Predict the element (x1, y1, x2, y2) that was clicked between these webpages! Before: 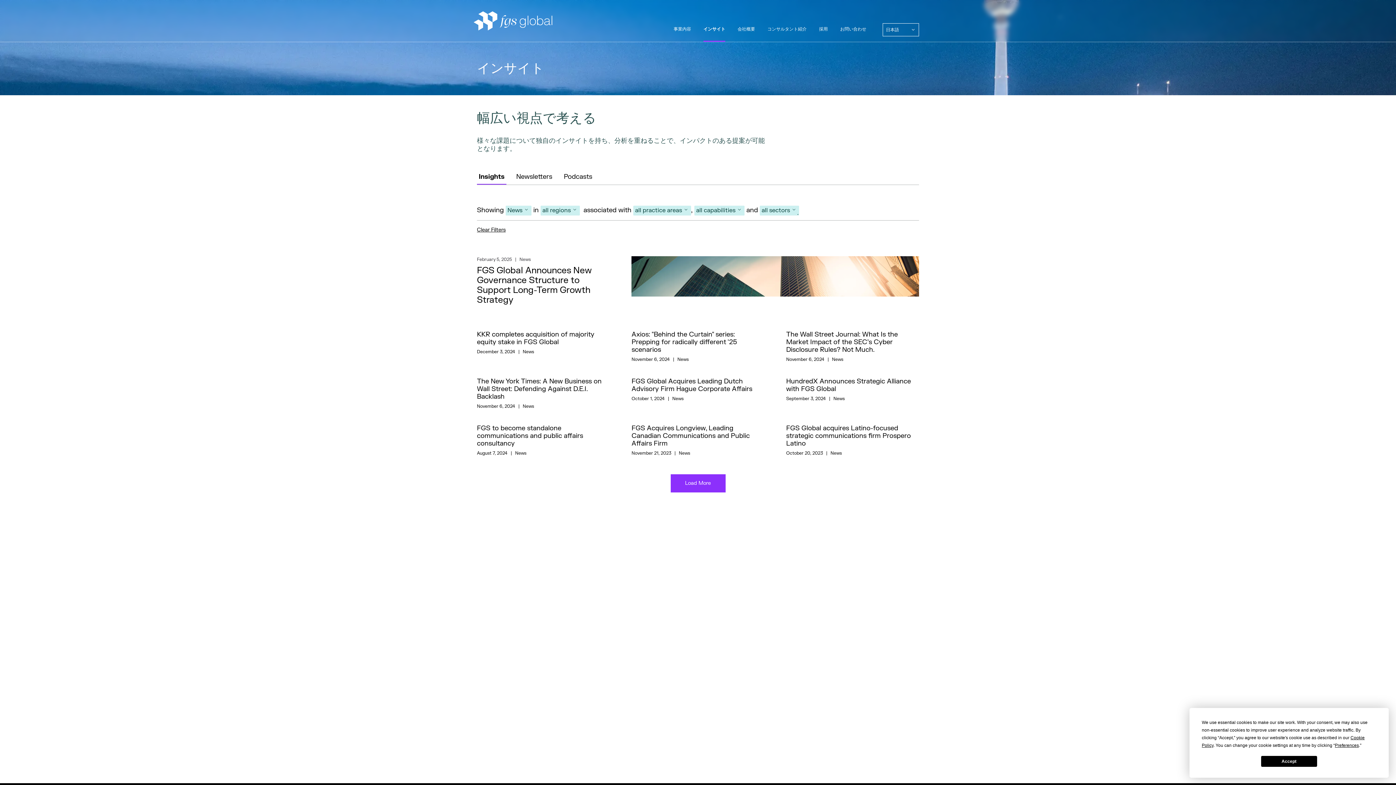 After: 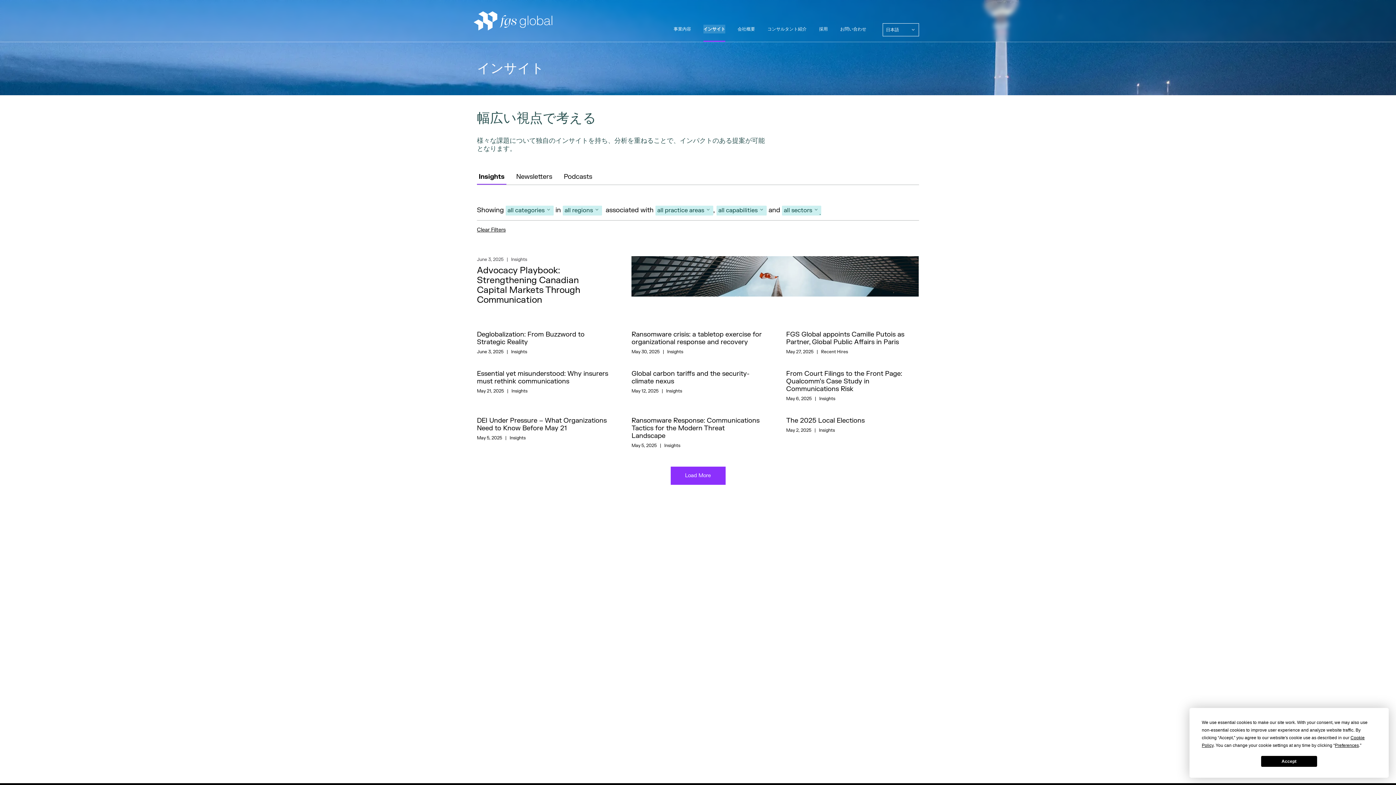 Action: bbox: (703, 17, 725, 41) label: インサイト